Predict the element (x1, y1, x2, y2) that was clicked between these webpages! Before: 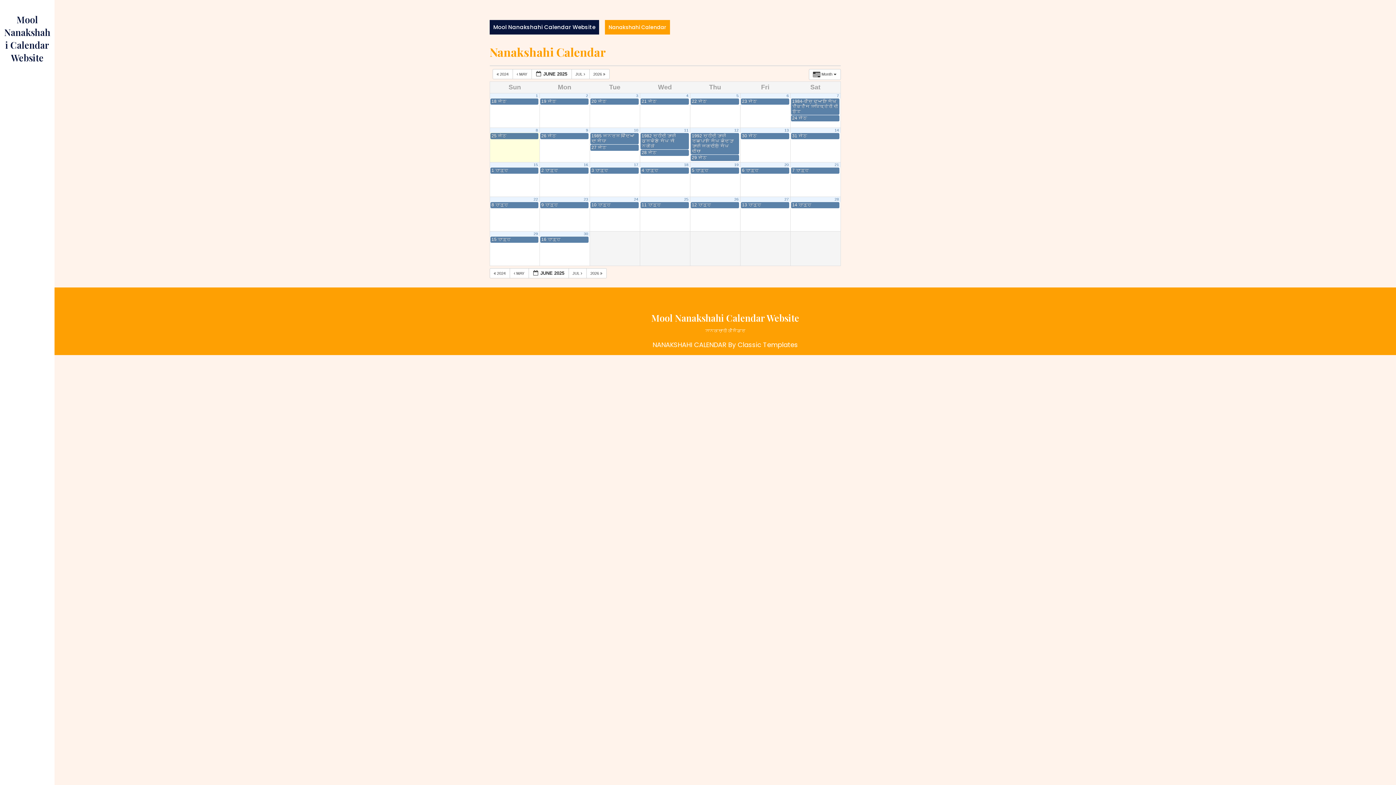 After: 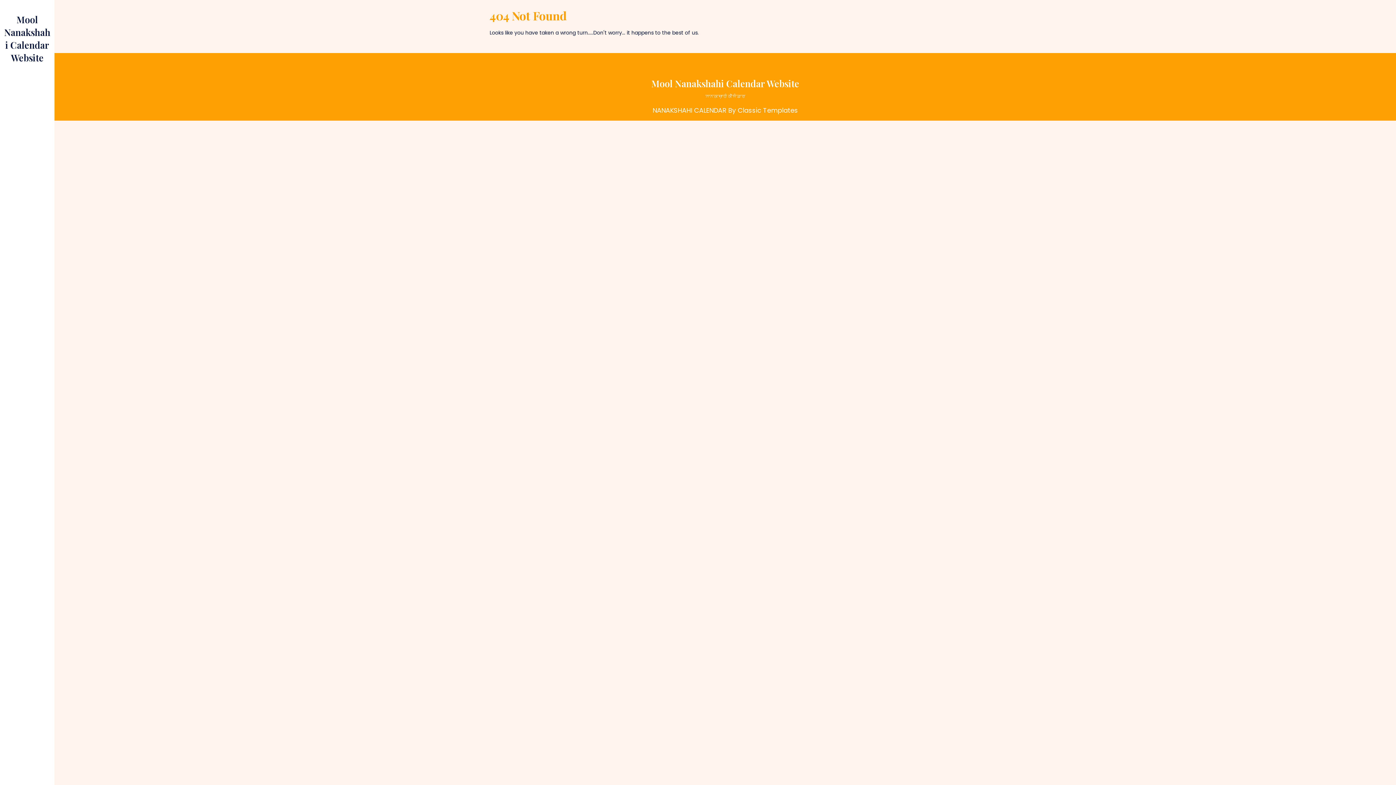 Action: bbox: (490, 236, 538, 242) label: 15 ਹਾੜ੍ਹ